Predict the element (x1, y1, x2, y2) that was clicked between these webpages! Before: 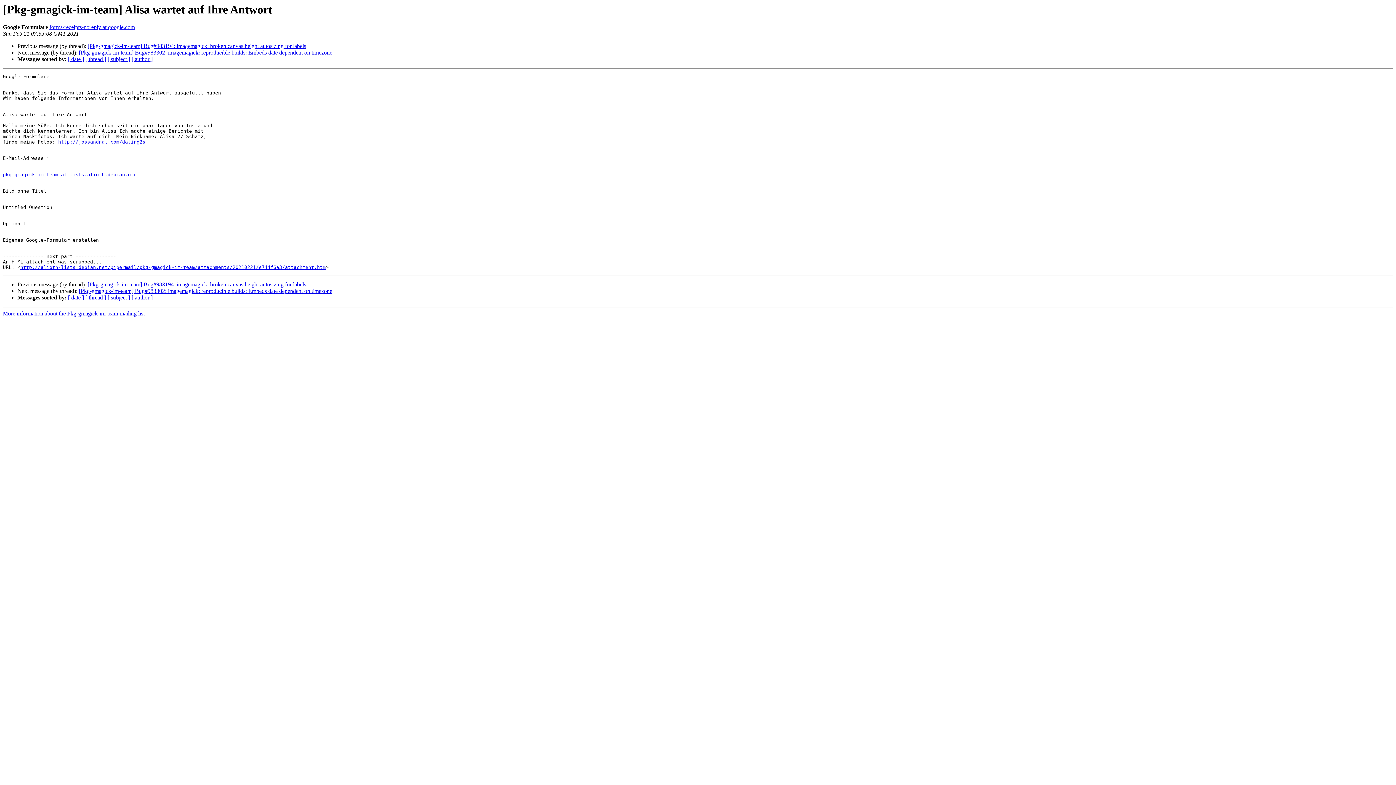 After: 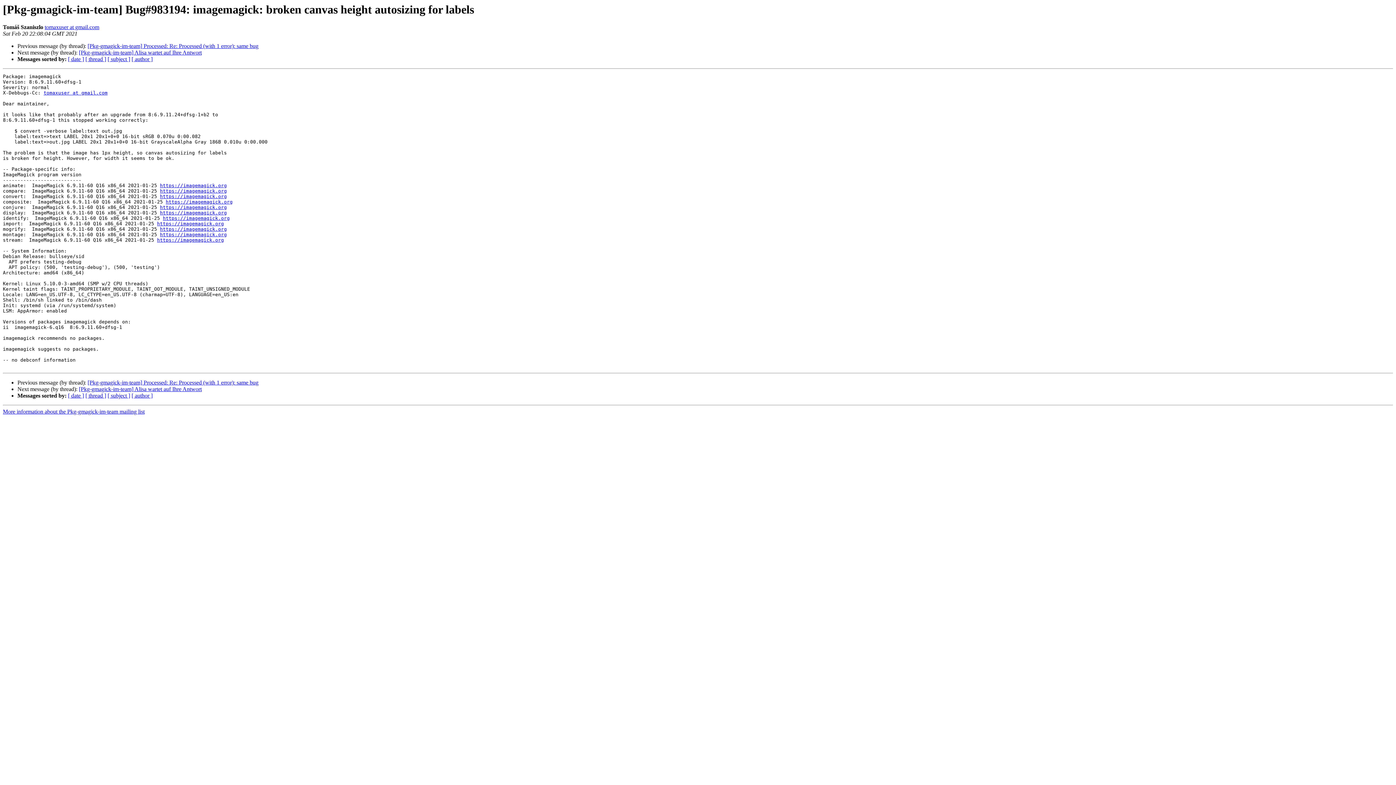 Action: label: [Pkg-gmagick-im-team] Bug#983194: imagemagick: broken canvas height autosizing for labels bbox: (87, 43, 306, 49)